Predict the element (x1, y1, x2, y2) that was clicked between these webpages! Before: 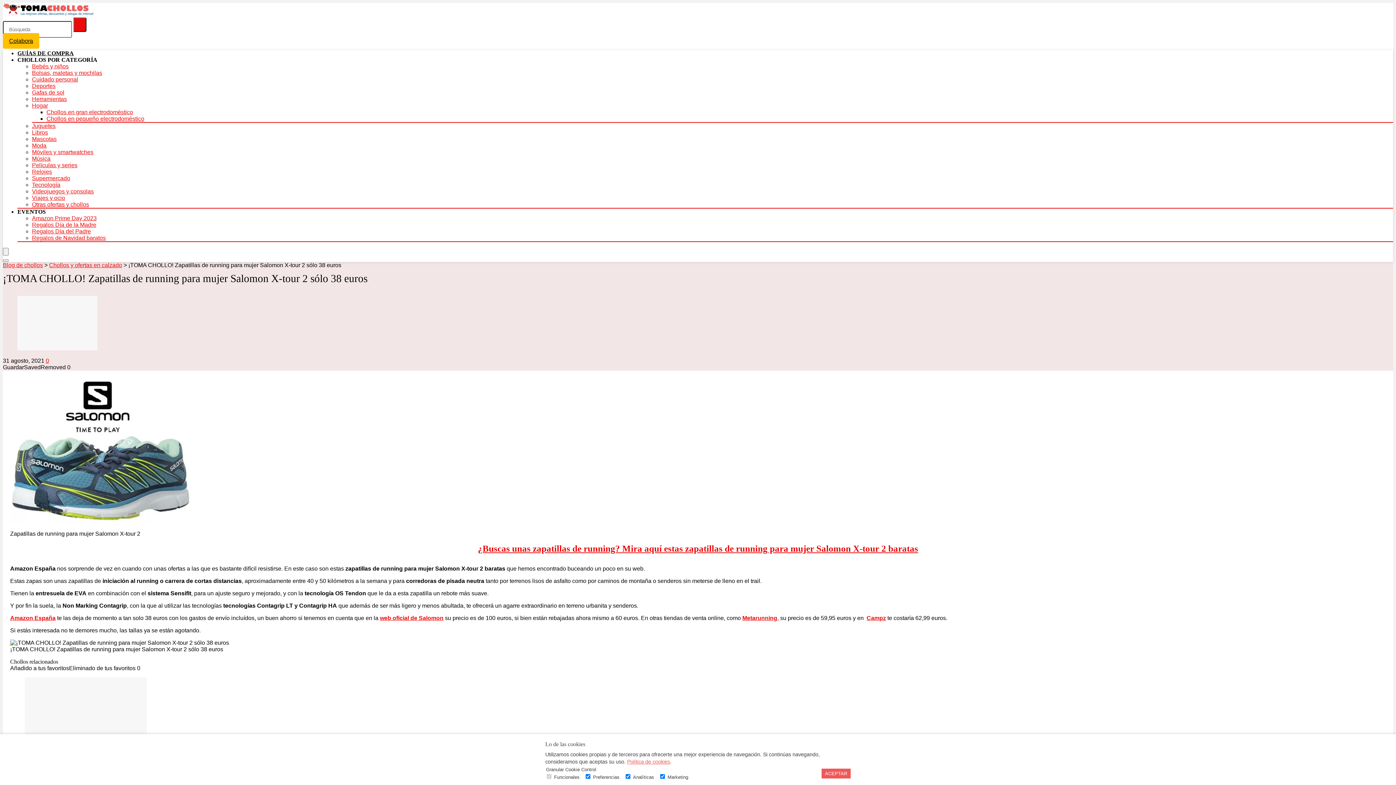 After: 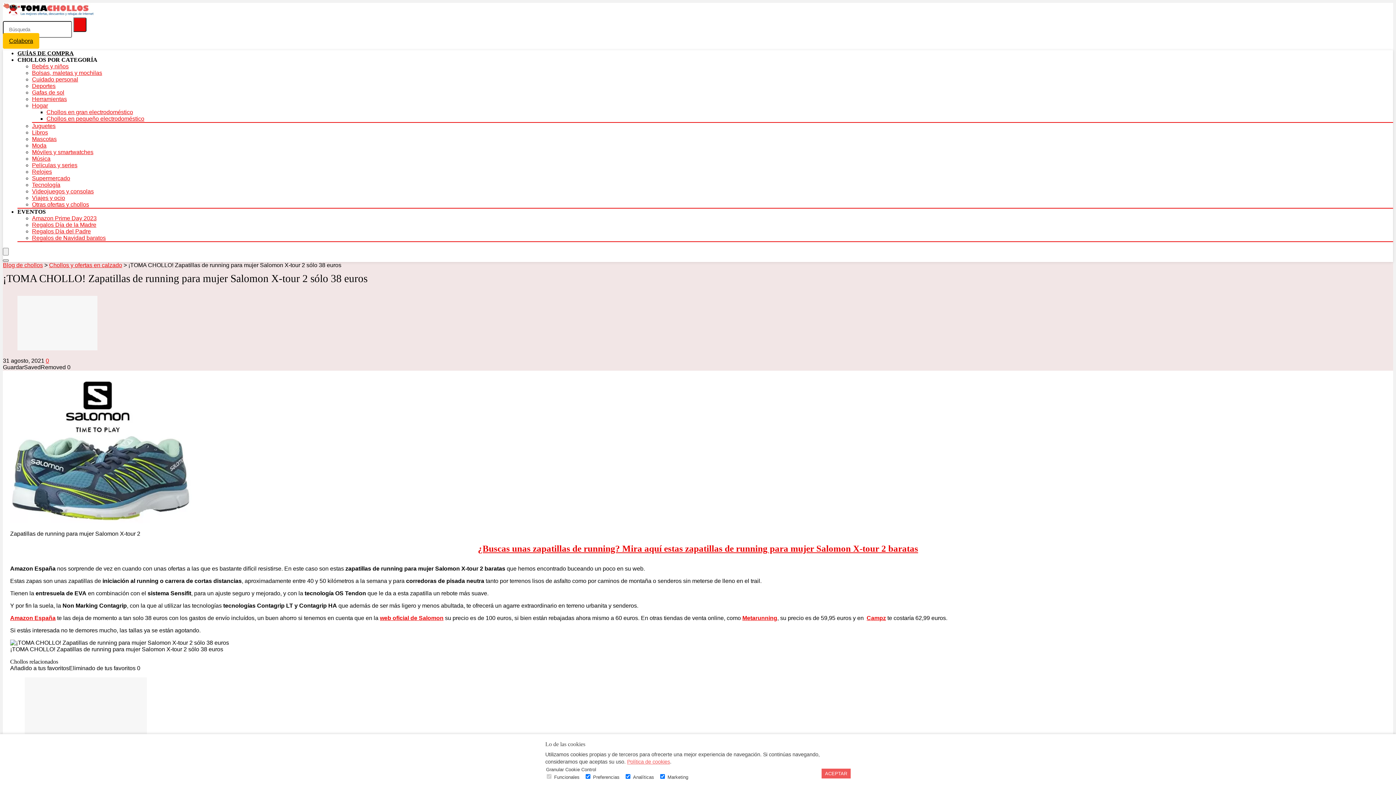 Action: label: Search bbox: (2, 259, 8, 261)